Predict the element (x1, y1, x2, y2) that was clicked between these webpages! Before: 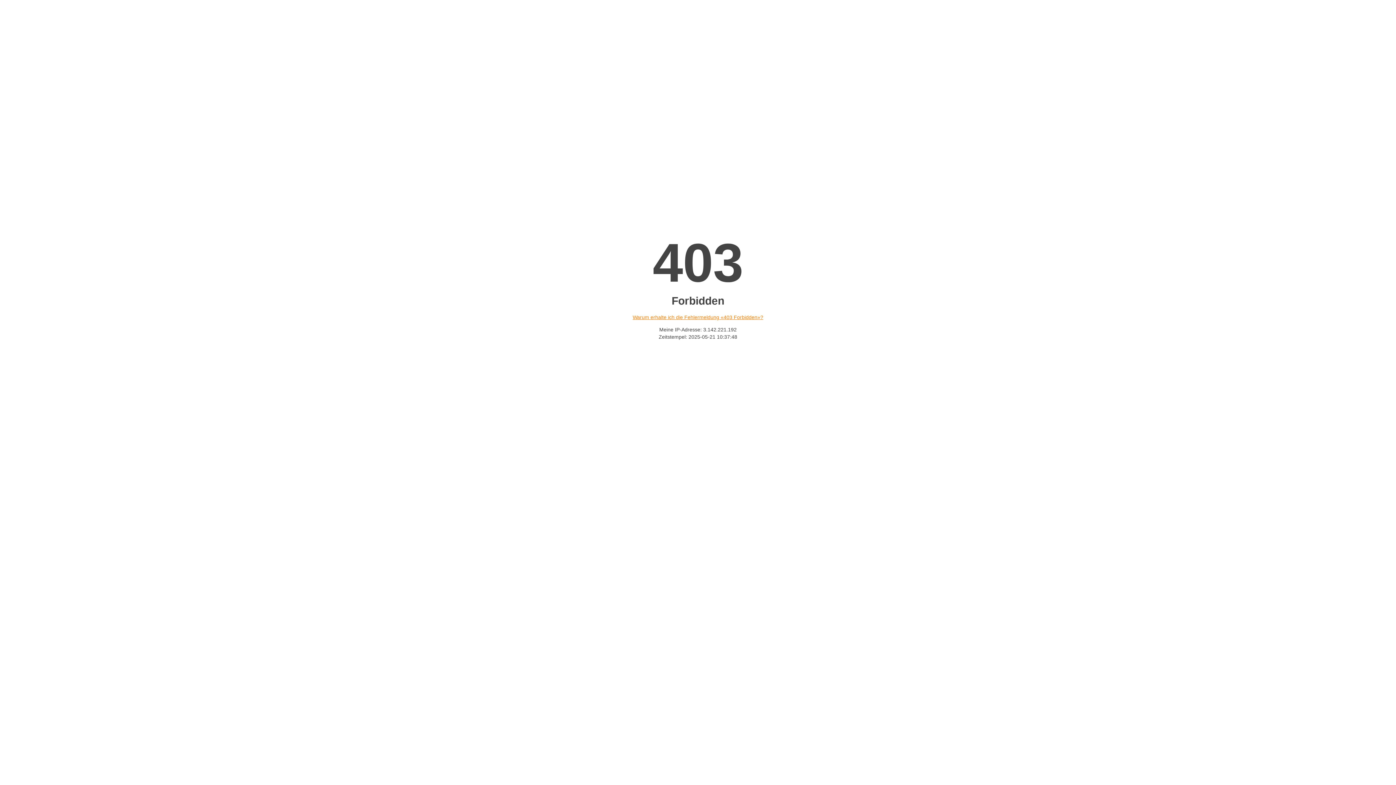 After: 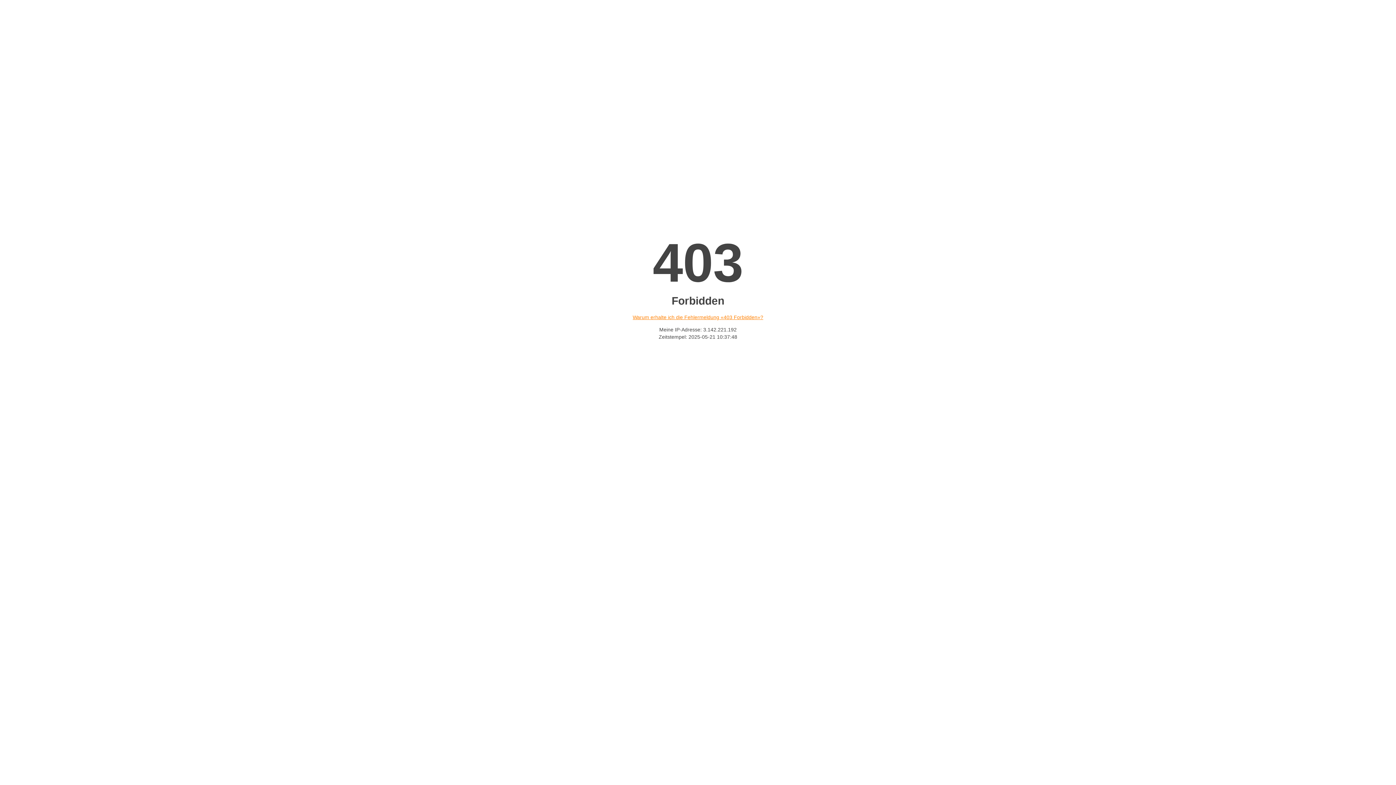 Action: label: Warum erhalte ich die Fehlermeldung «403 Forbidden»? bbox: (632, 314, 763, 320)